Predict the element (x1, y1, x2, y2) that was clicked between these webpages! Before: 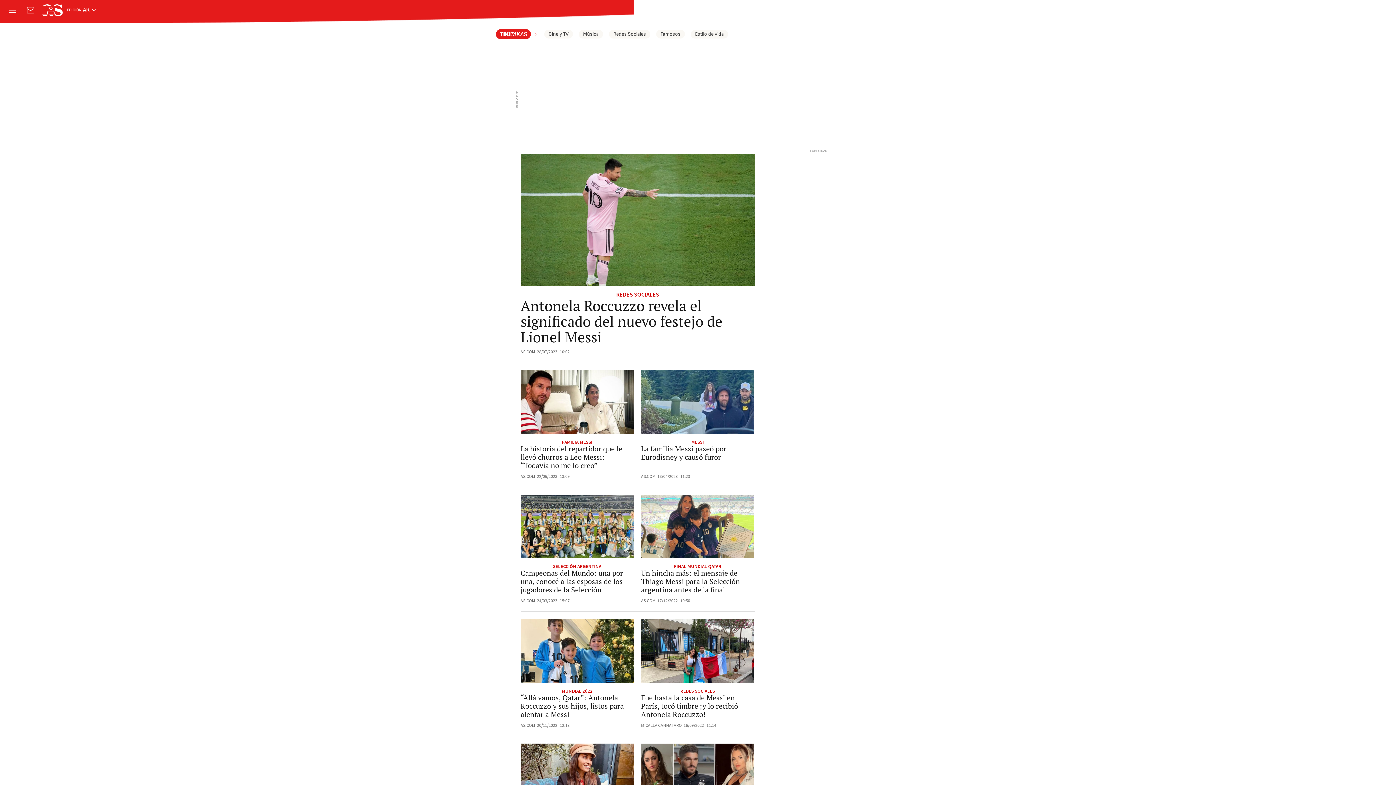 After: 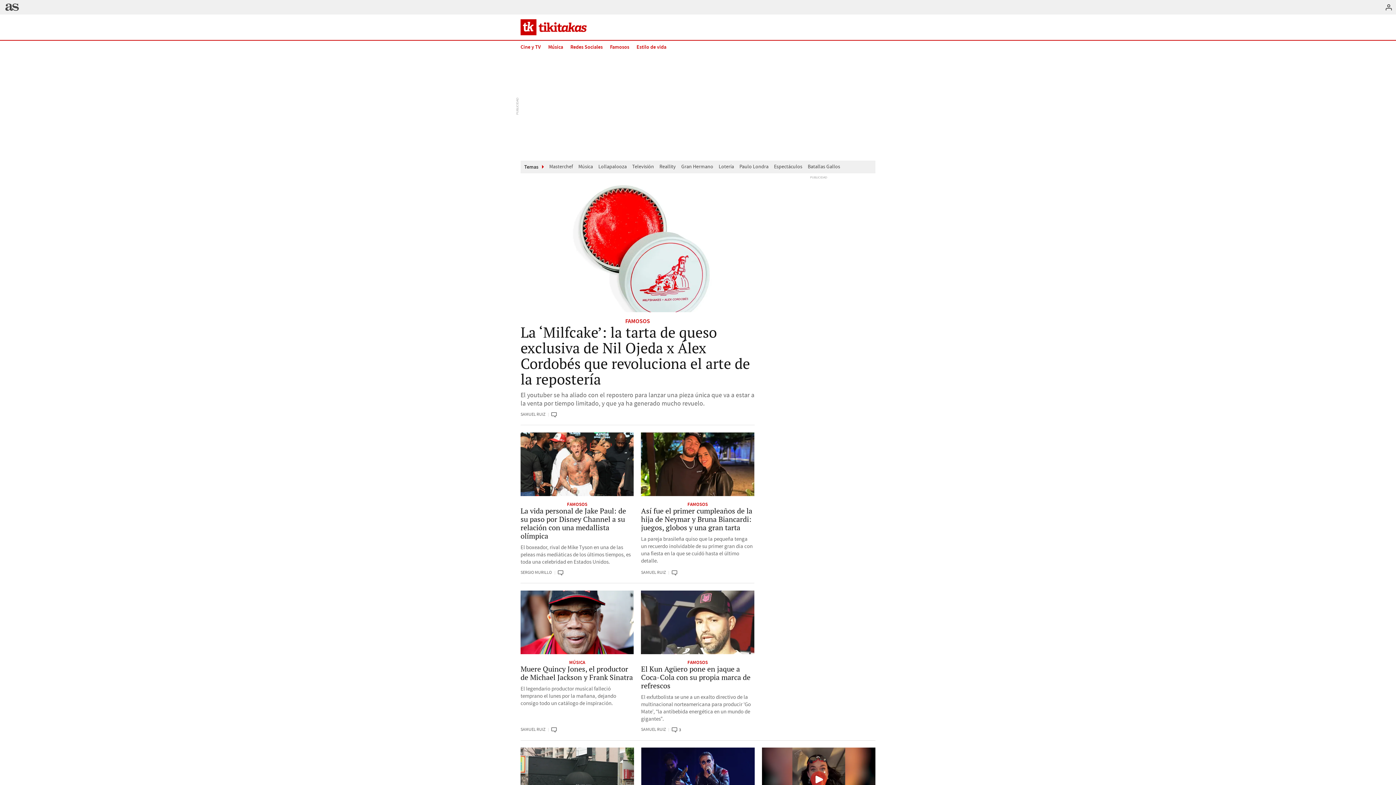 Action: label: FAMILIA MESSI bbox: (520, 439, 633, 445)